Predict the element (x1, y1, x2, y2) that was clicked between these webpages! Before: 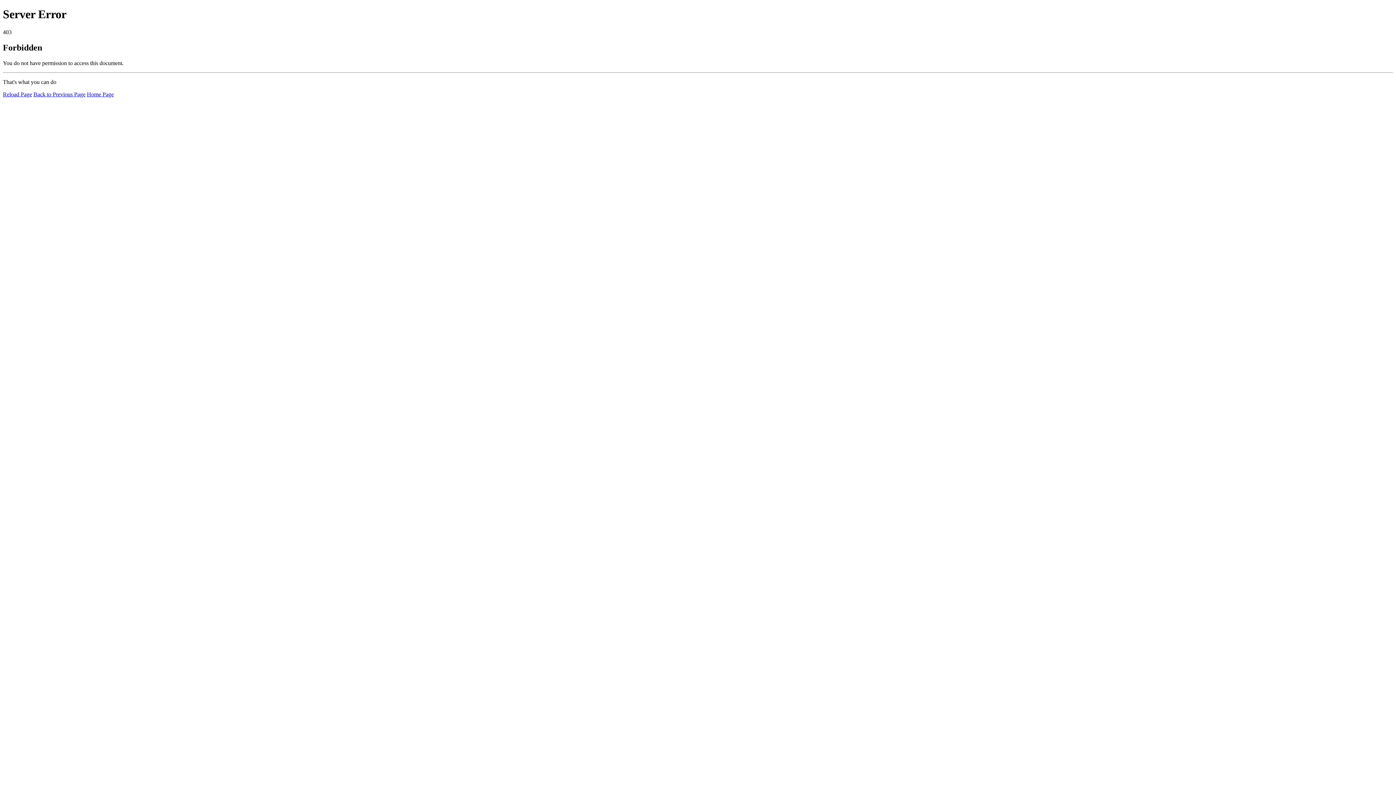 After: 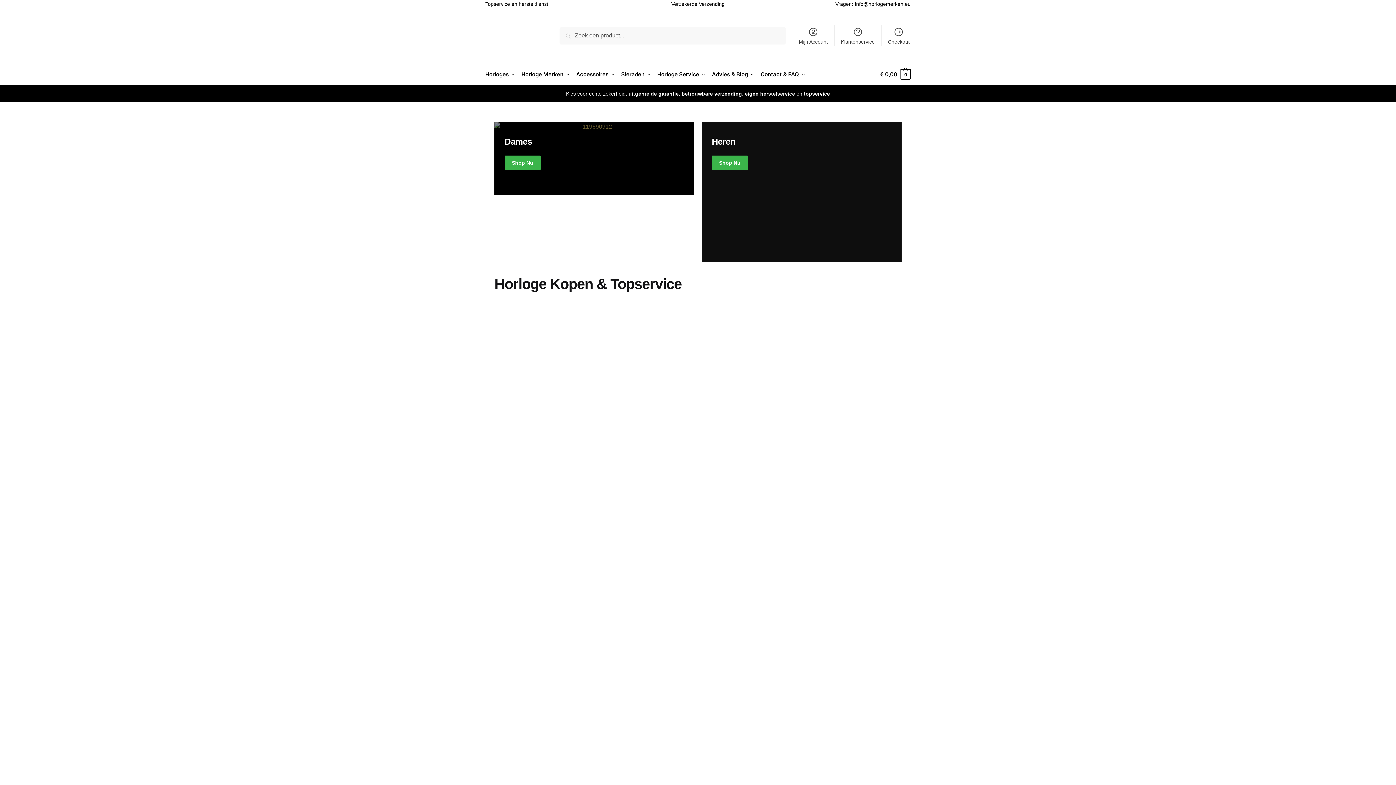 Action: bbox: (86, 91, 113, 97) label: Home Page